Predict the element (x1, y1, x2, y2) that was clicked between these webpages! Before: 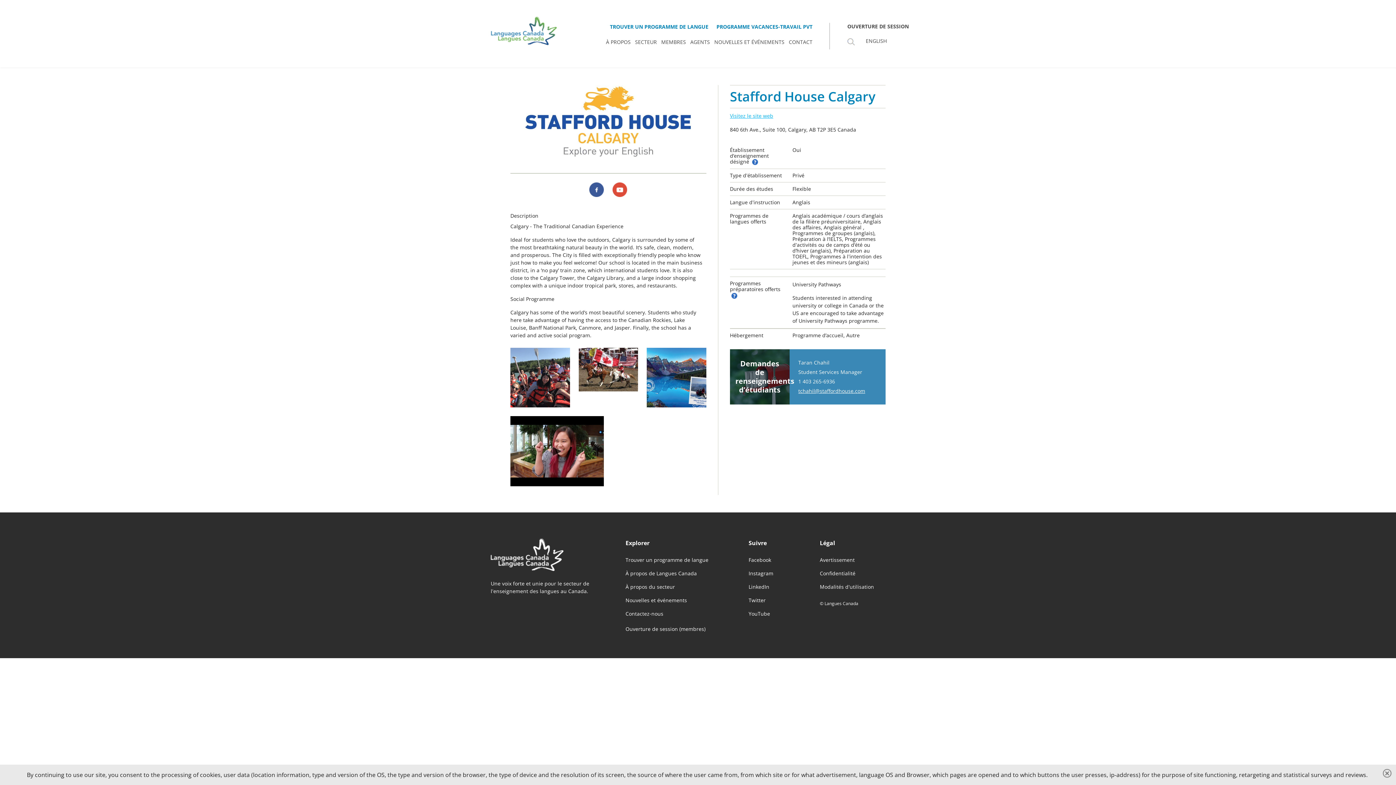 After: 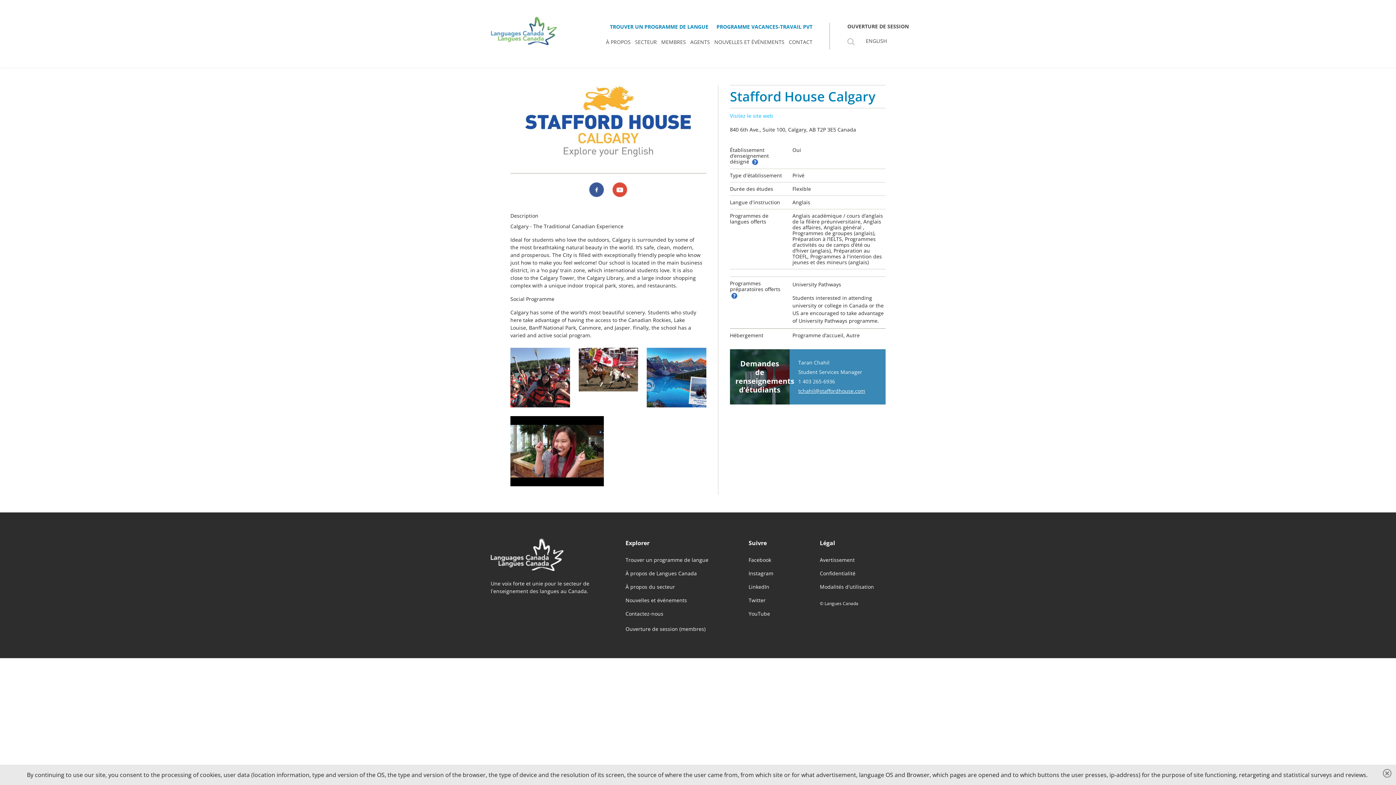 Action: bbox: (730, 112, 773, 119) label: Visitez le site web